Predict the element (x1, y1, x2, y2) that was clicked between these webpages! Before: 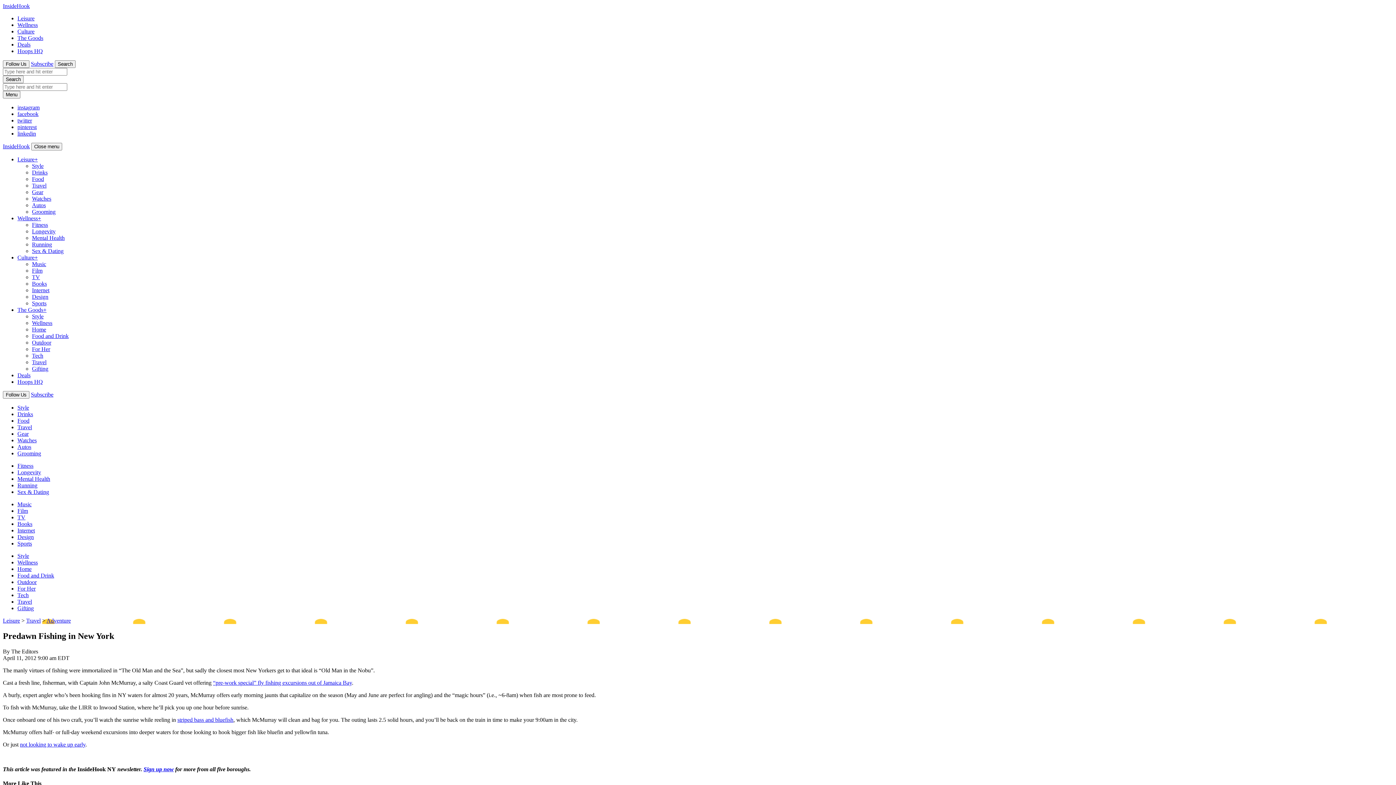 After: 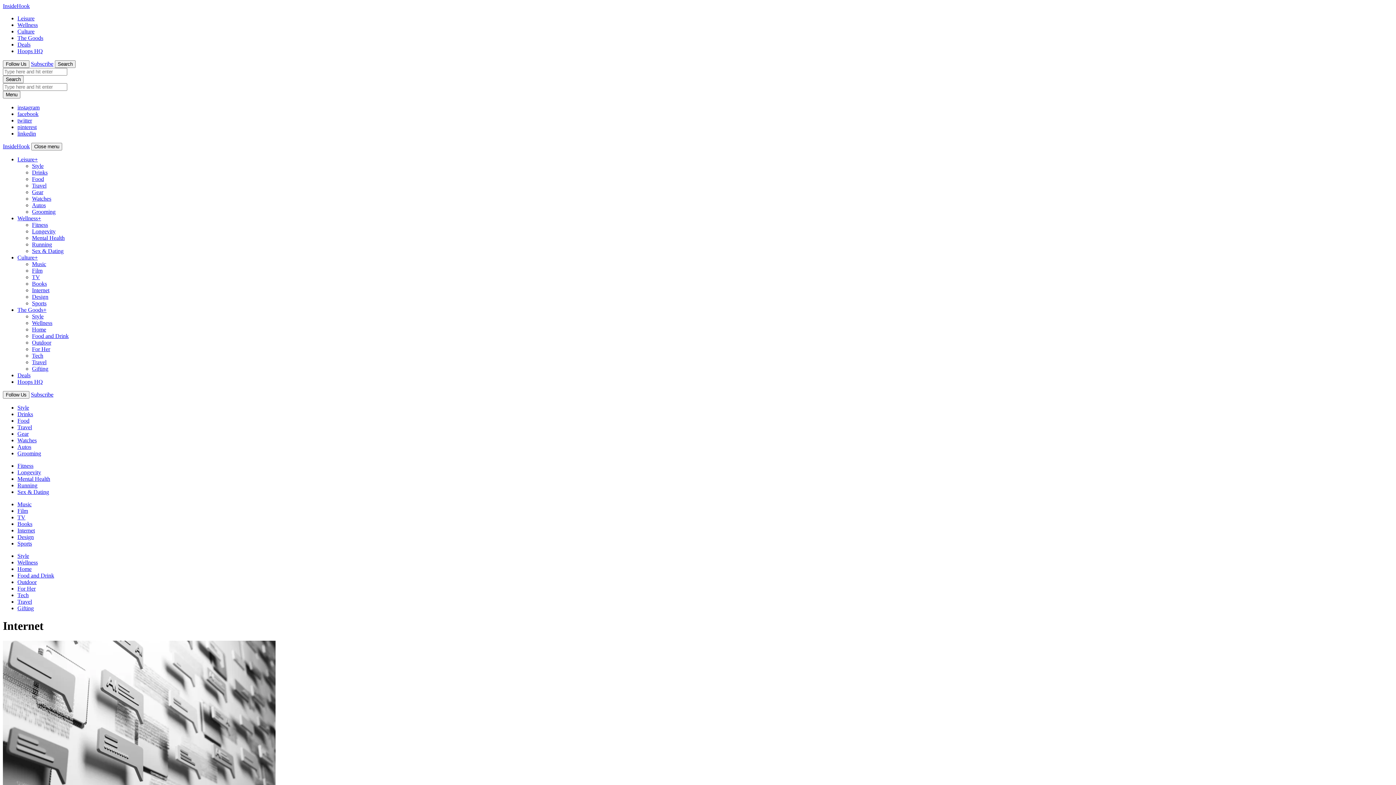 Action: label: Internet bbox: (17, 527, 34, 533)